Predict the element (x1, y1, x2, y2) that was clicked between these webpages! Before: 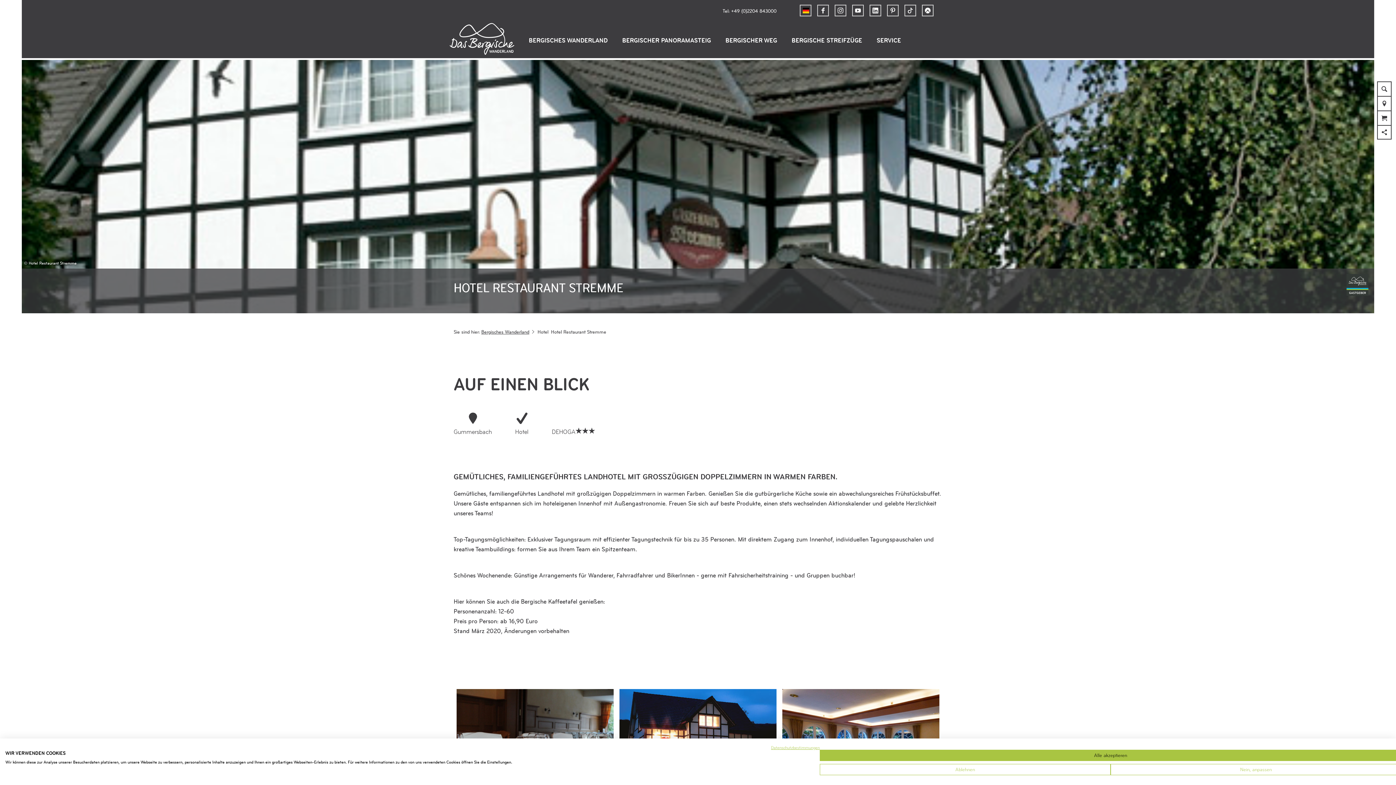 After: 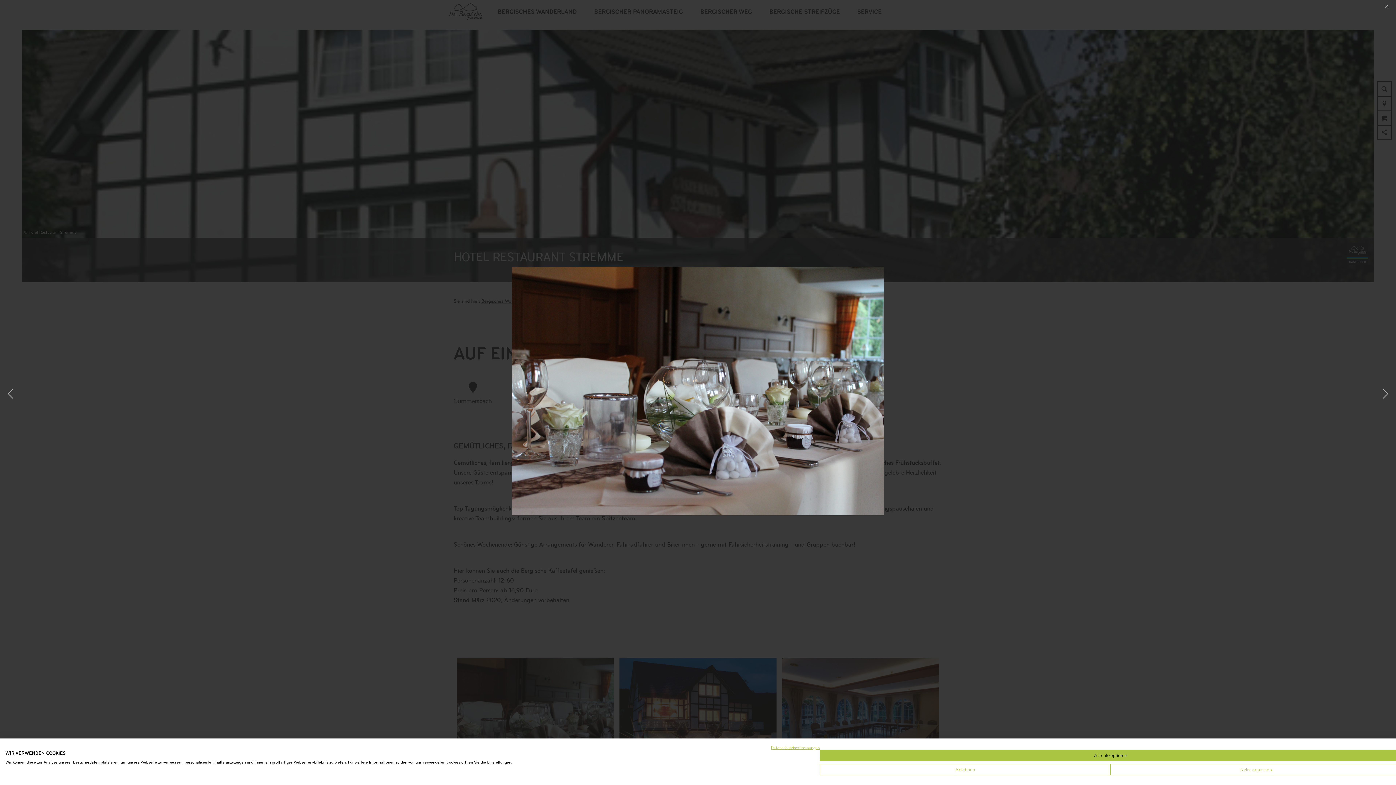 Action: label: © Hotel Restaurant Stremme bbox: (456, 689, 613, 810)